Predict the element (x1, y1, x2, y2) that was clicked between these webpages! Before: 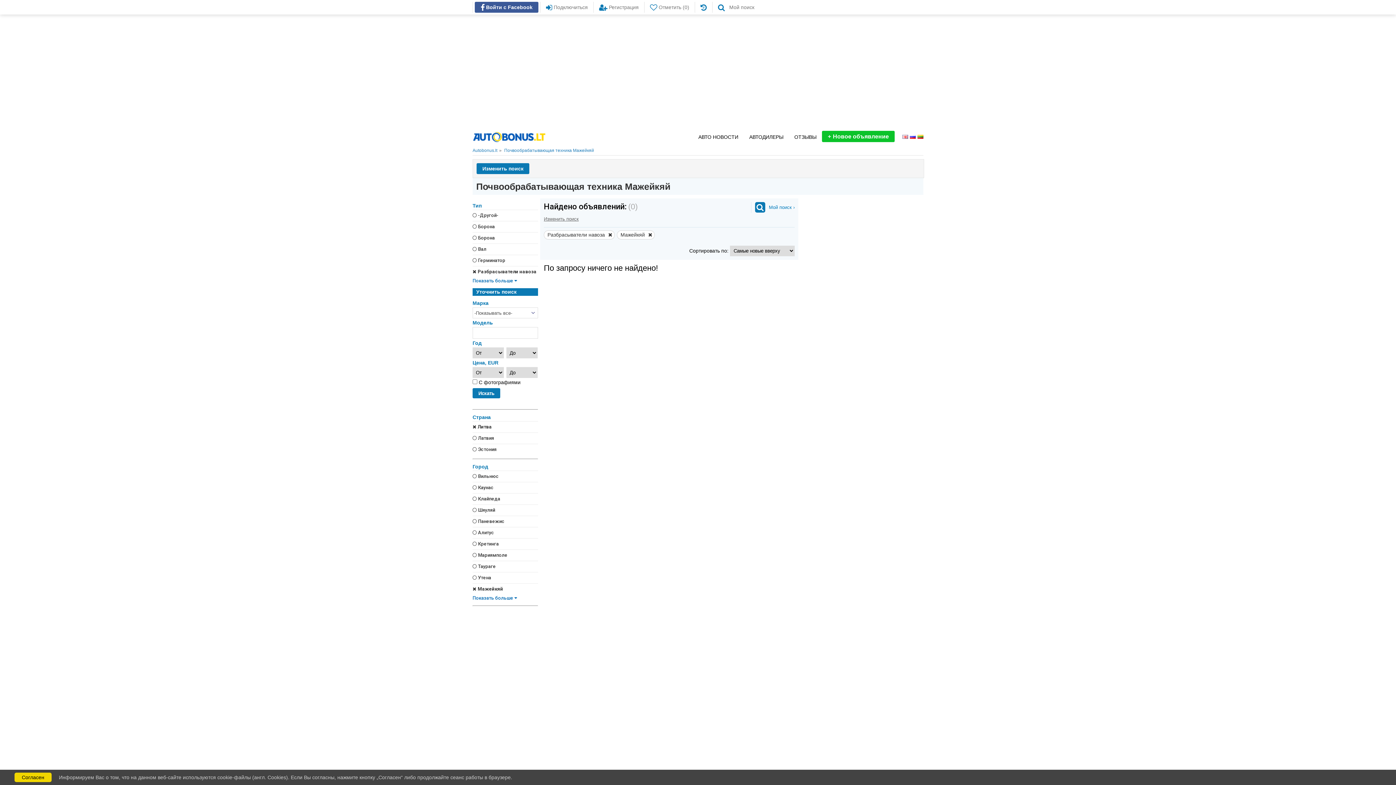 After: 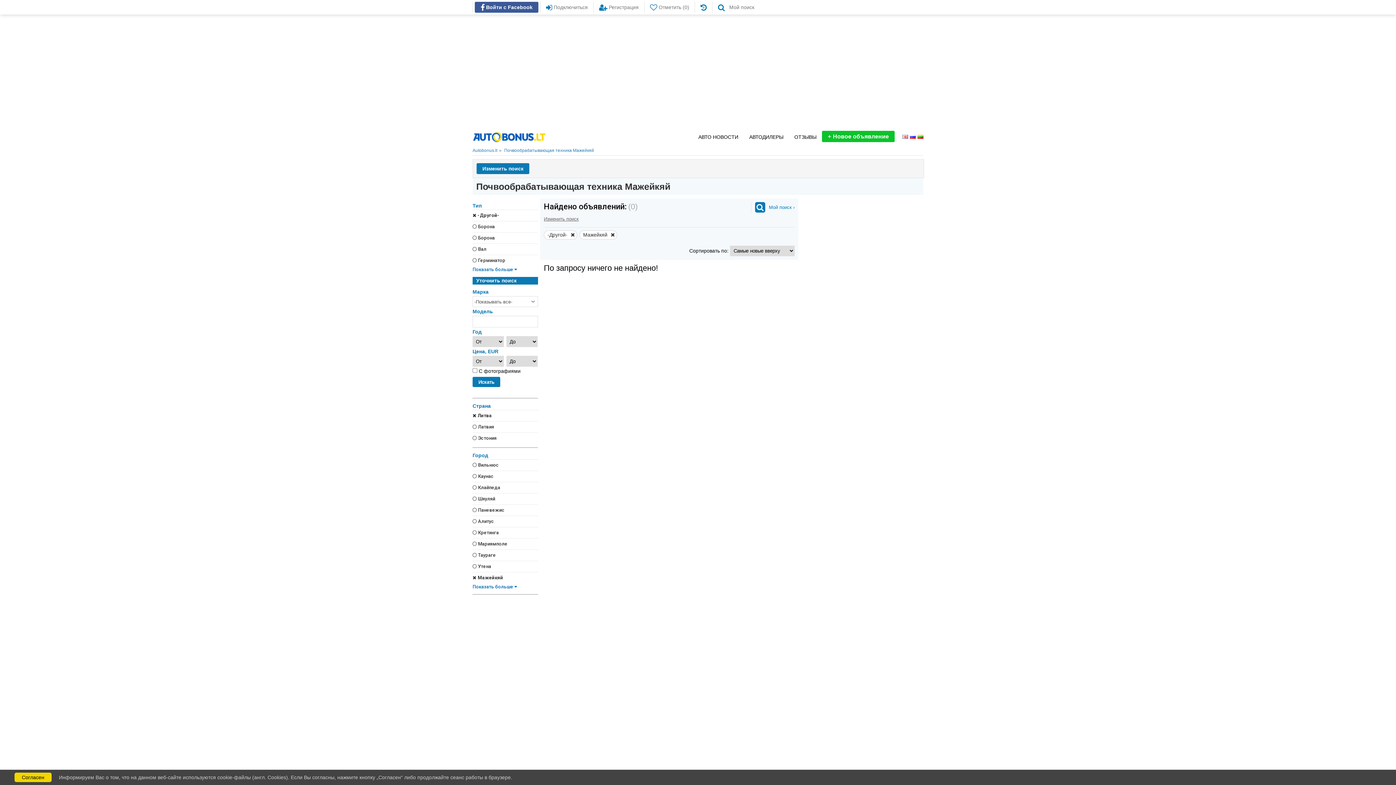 Action: bbox: (472, 212, 538, 219) label: -Другой-